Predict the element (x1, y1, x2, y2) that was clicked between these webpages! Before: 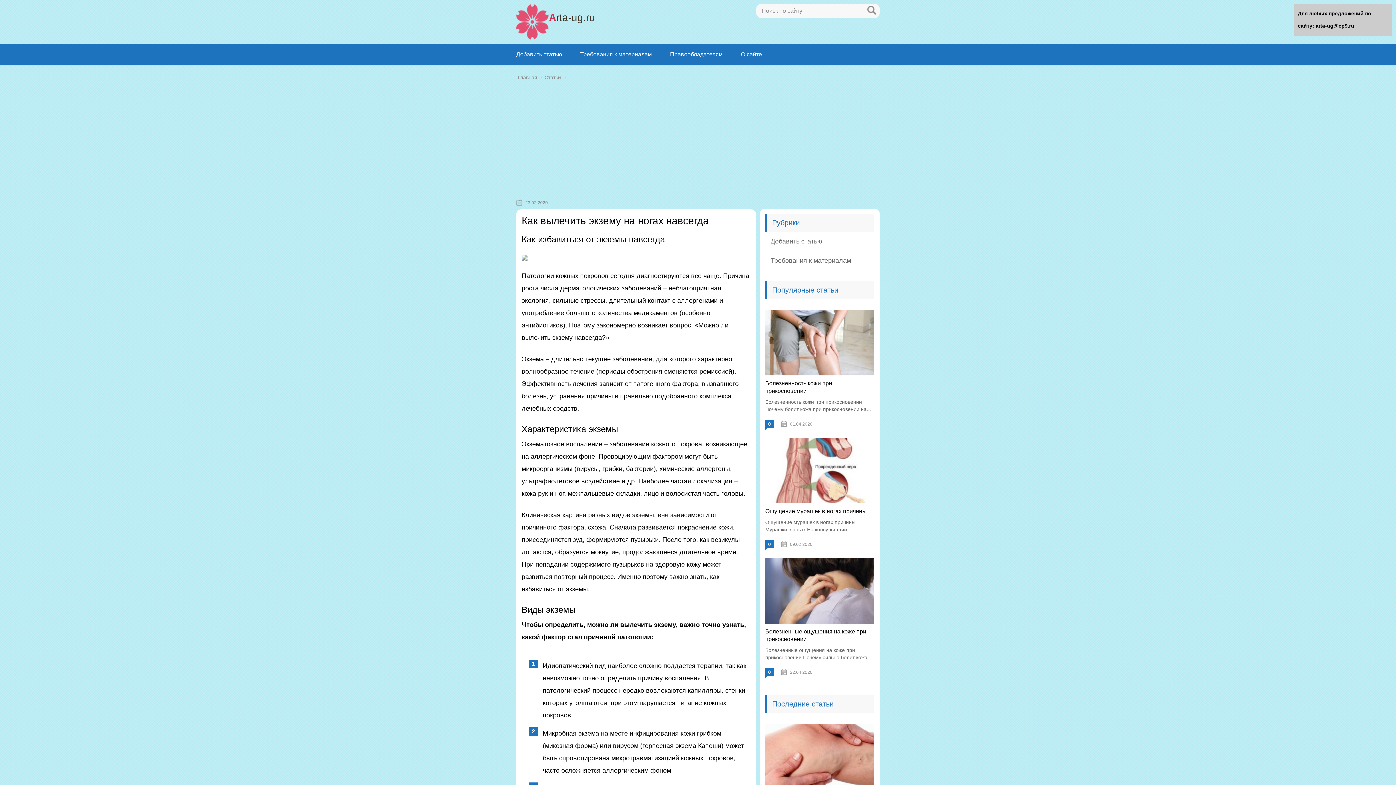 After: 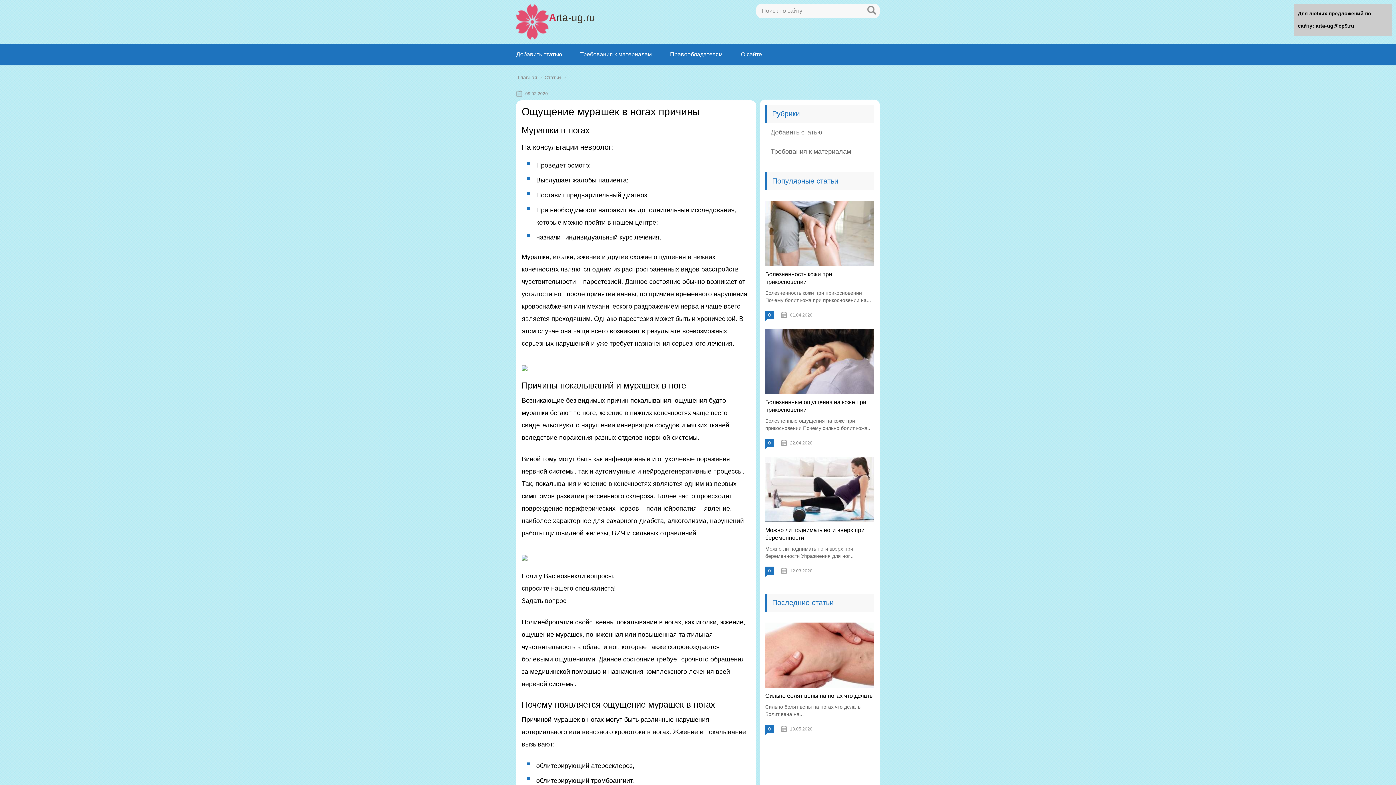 Action: bbox: (765, 508, 866, 514) label: Ощущение мурашек в ногах причины